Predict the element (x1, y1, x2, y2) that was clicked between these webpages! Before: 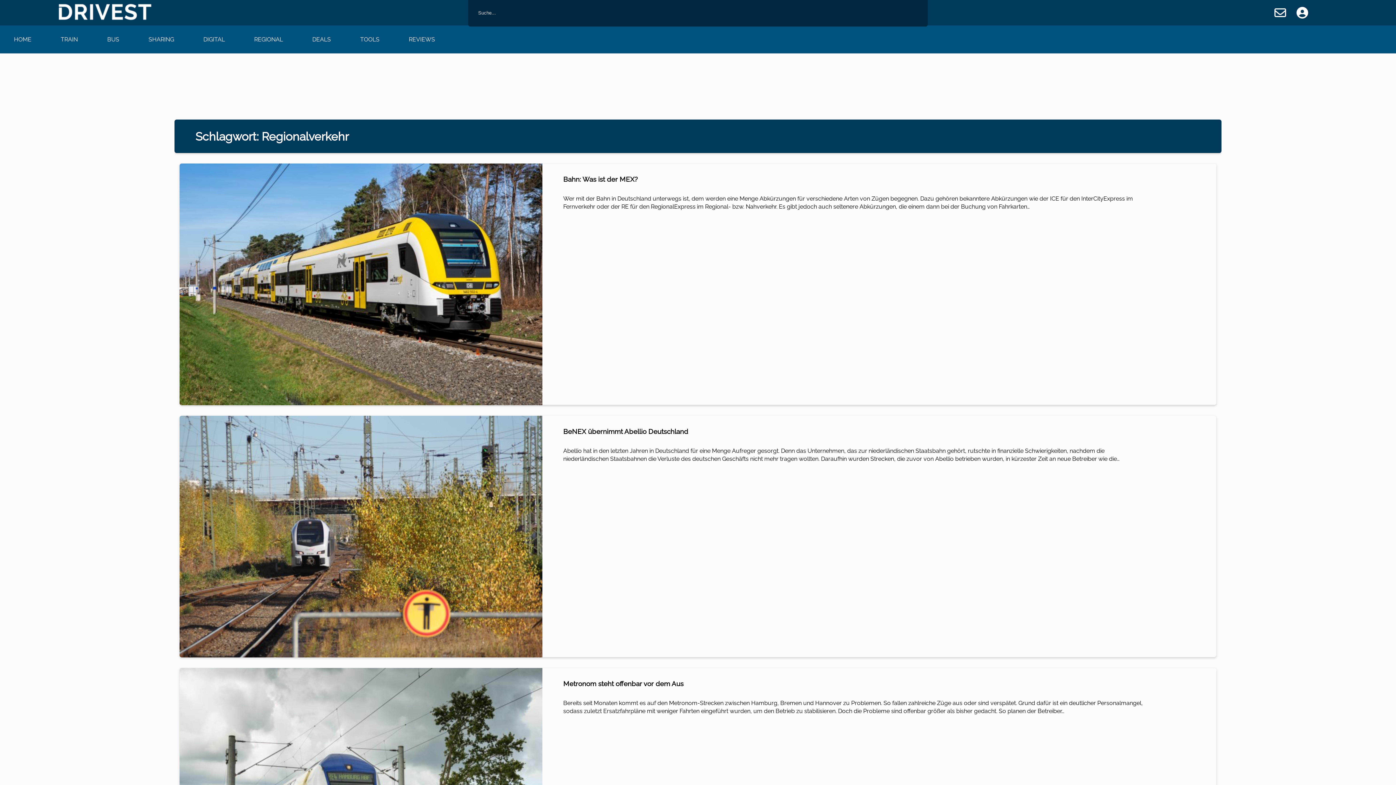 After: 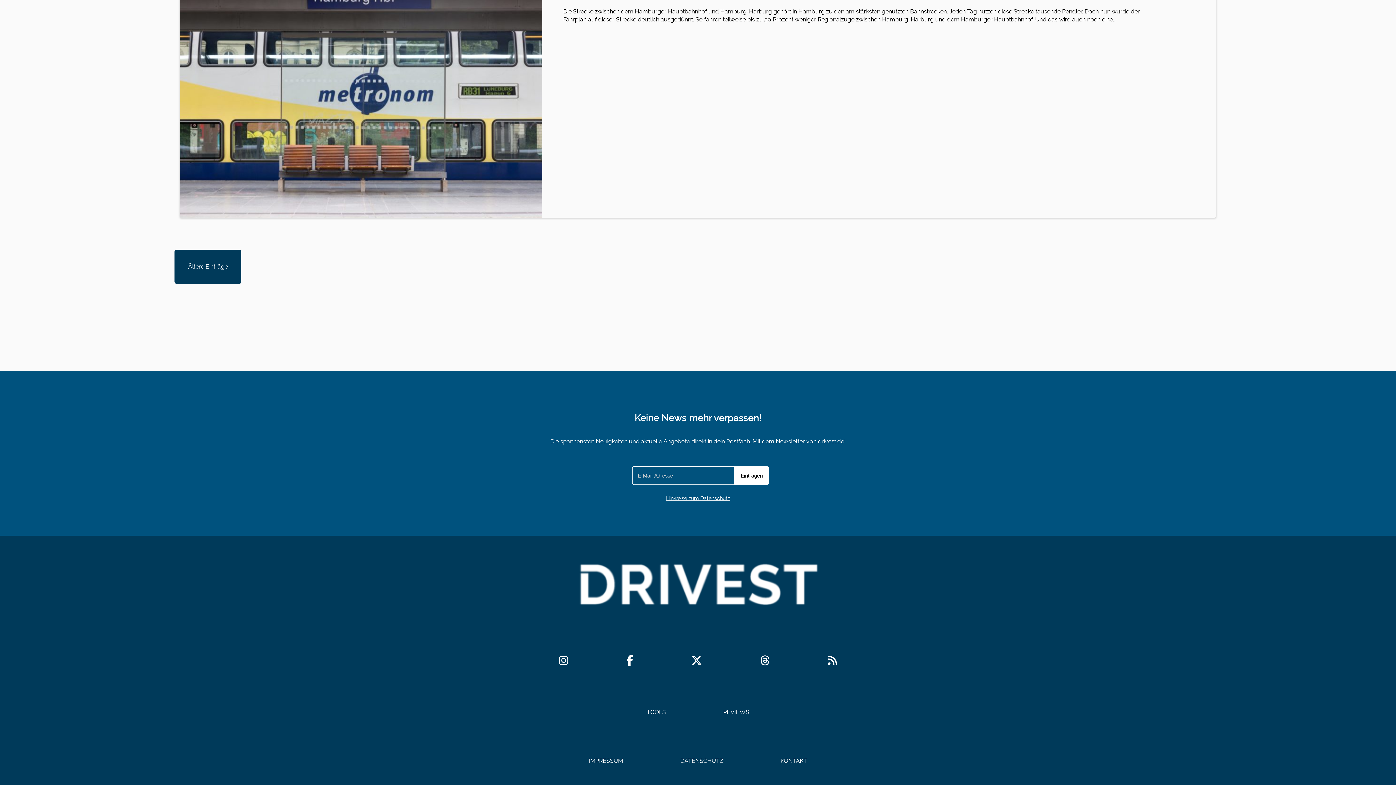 Action: bbox: (1269, 6, 1291, 18)